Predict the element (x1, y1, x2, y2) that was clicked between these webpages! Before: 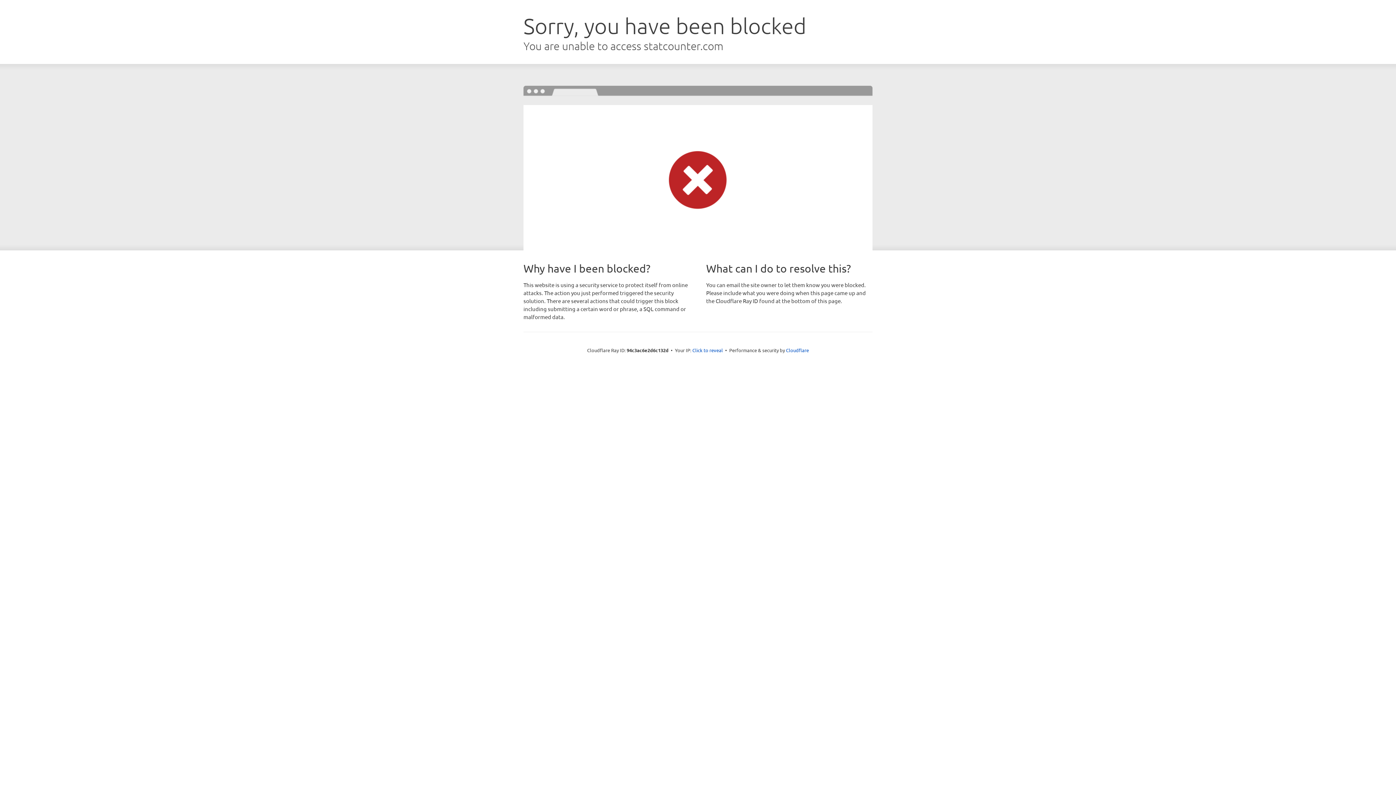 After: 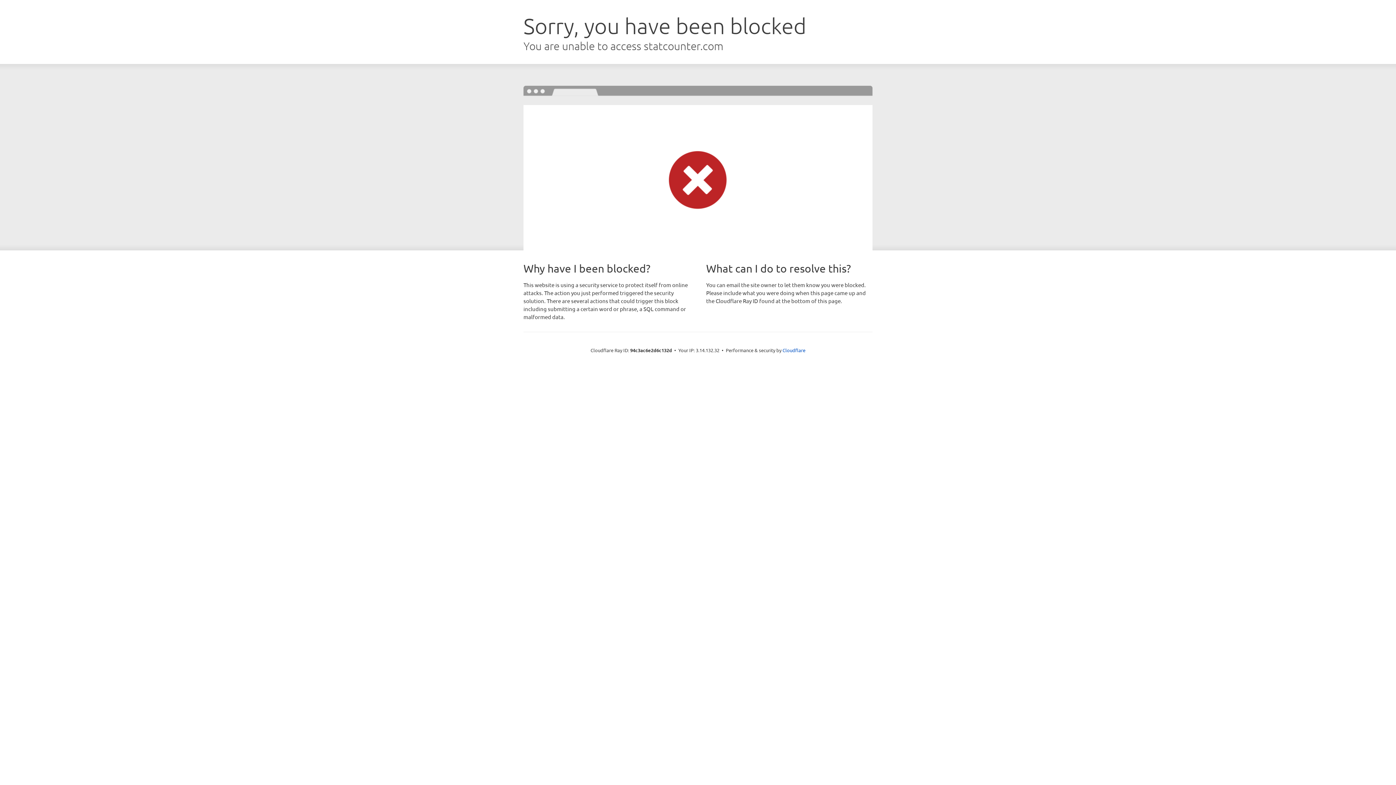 Action: bbox: (692, 346, 723, 353) label: Click to reveal